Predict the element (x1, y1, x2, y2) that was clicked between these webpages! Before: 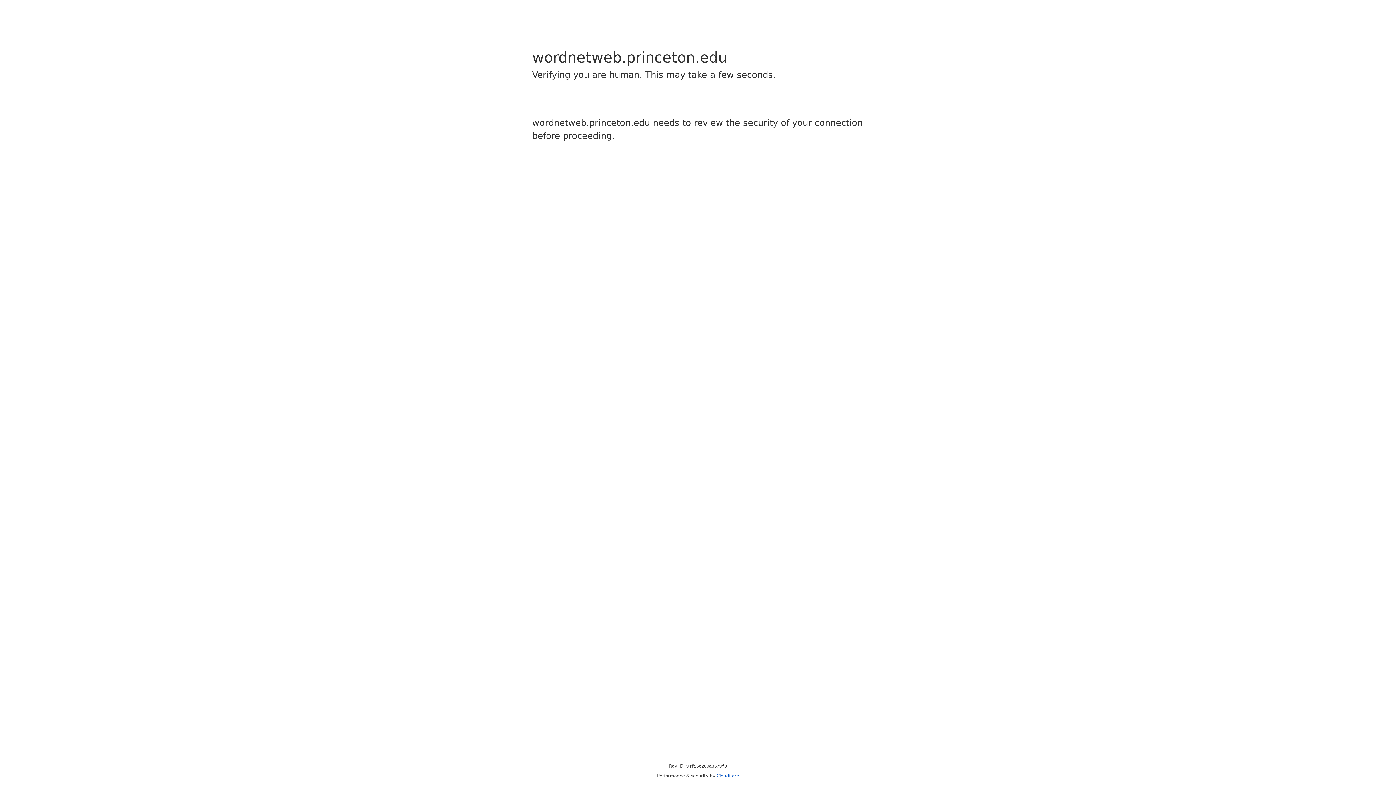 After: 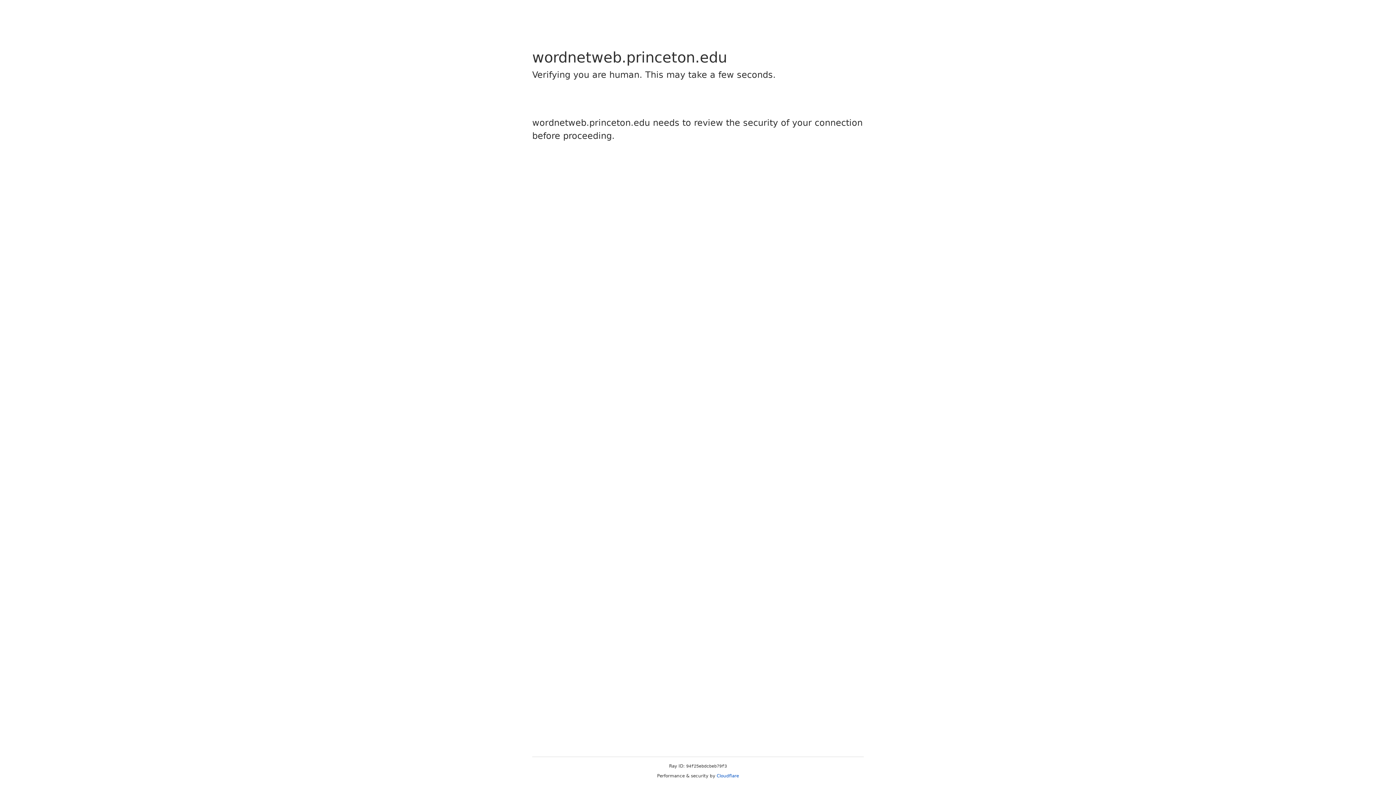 Action: label: Cloudflare bbox: (716, 773, 739, 778)